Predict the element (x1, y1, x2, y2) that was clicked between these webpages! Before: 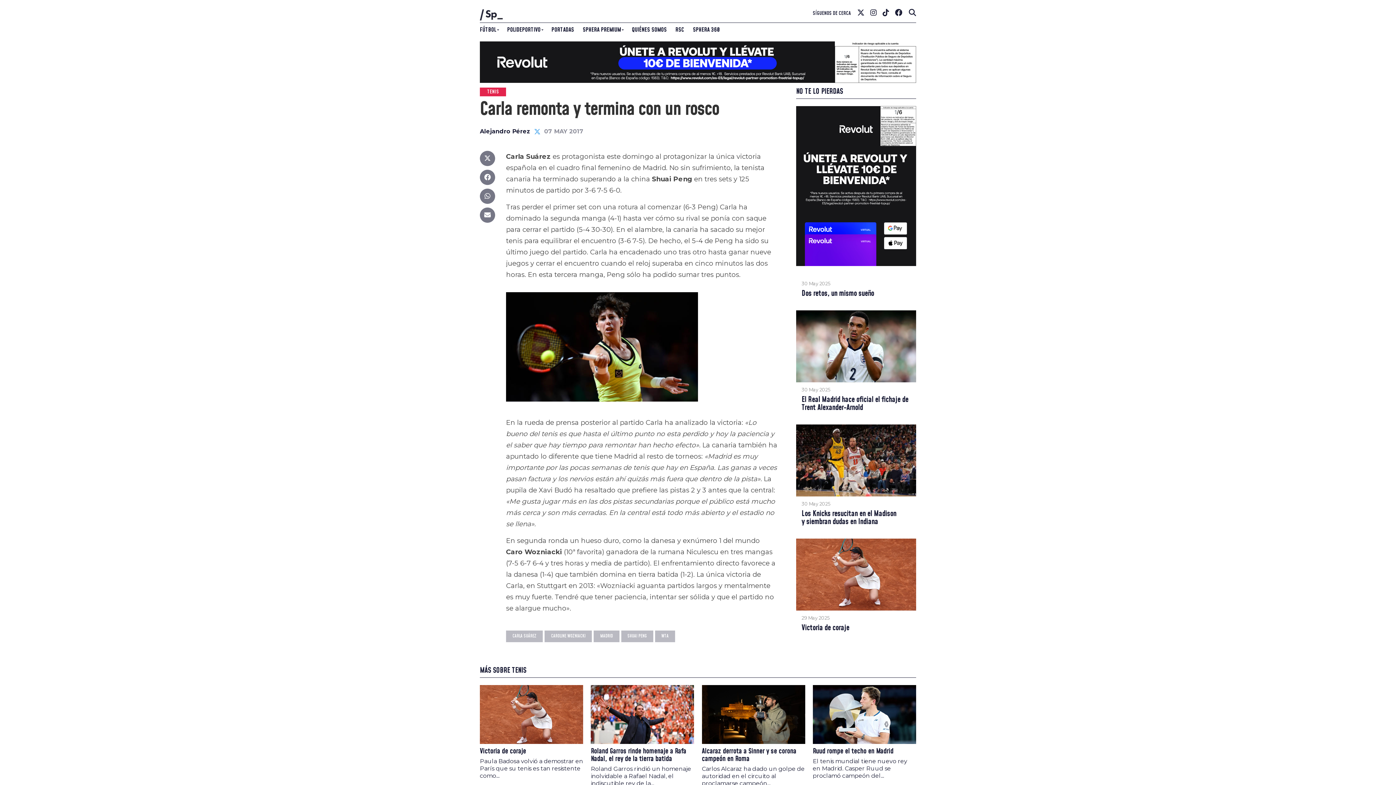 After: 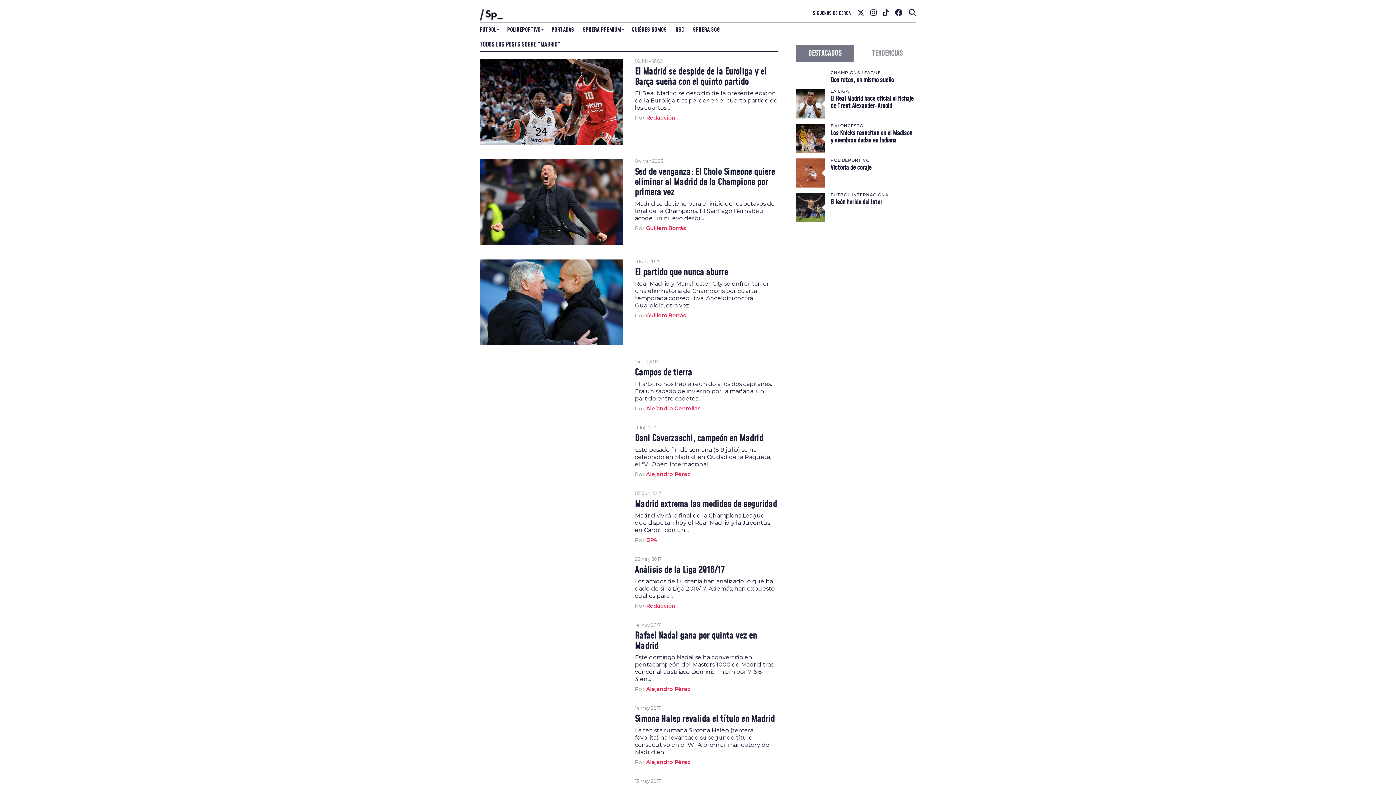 Action: label: MADRID bbox: (593, 631, 619, 642)